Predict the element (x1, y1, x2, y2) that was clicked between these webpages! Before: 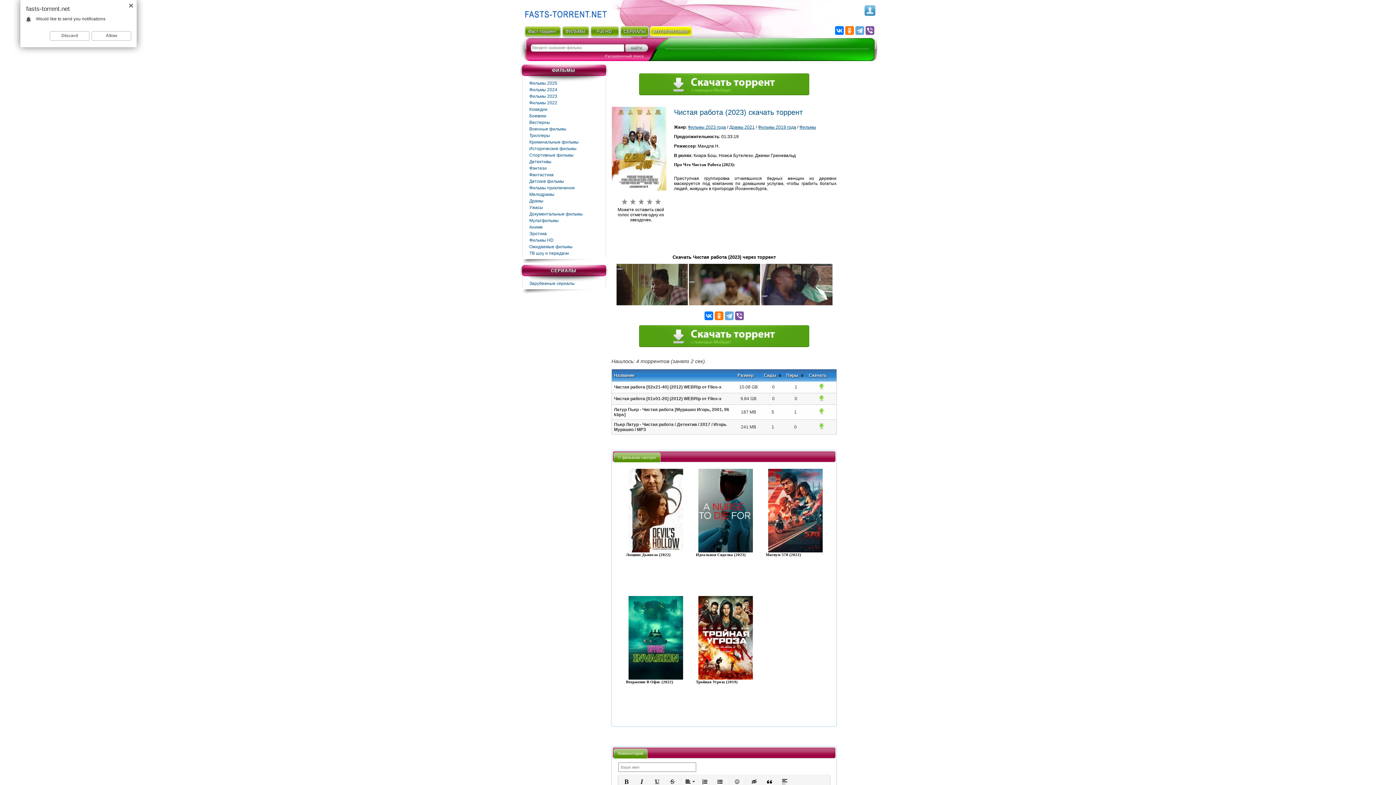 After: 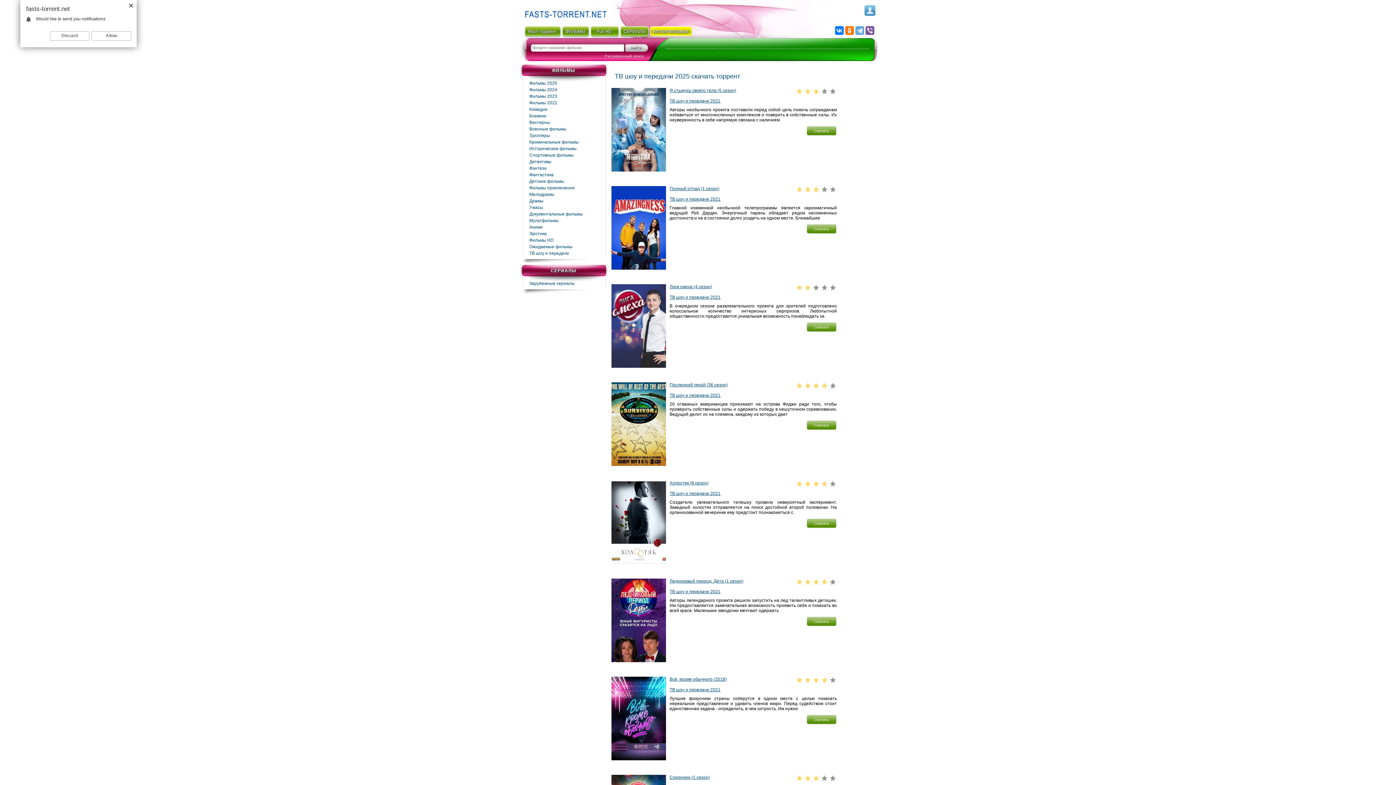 Action: label: ТВ шоу и передачи bbox: (529, 250, 605, 256)